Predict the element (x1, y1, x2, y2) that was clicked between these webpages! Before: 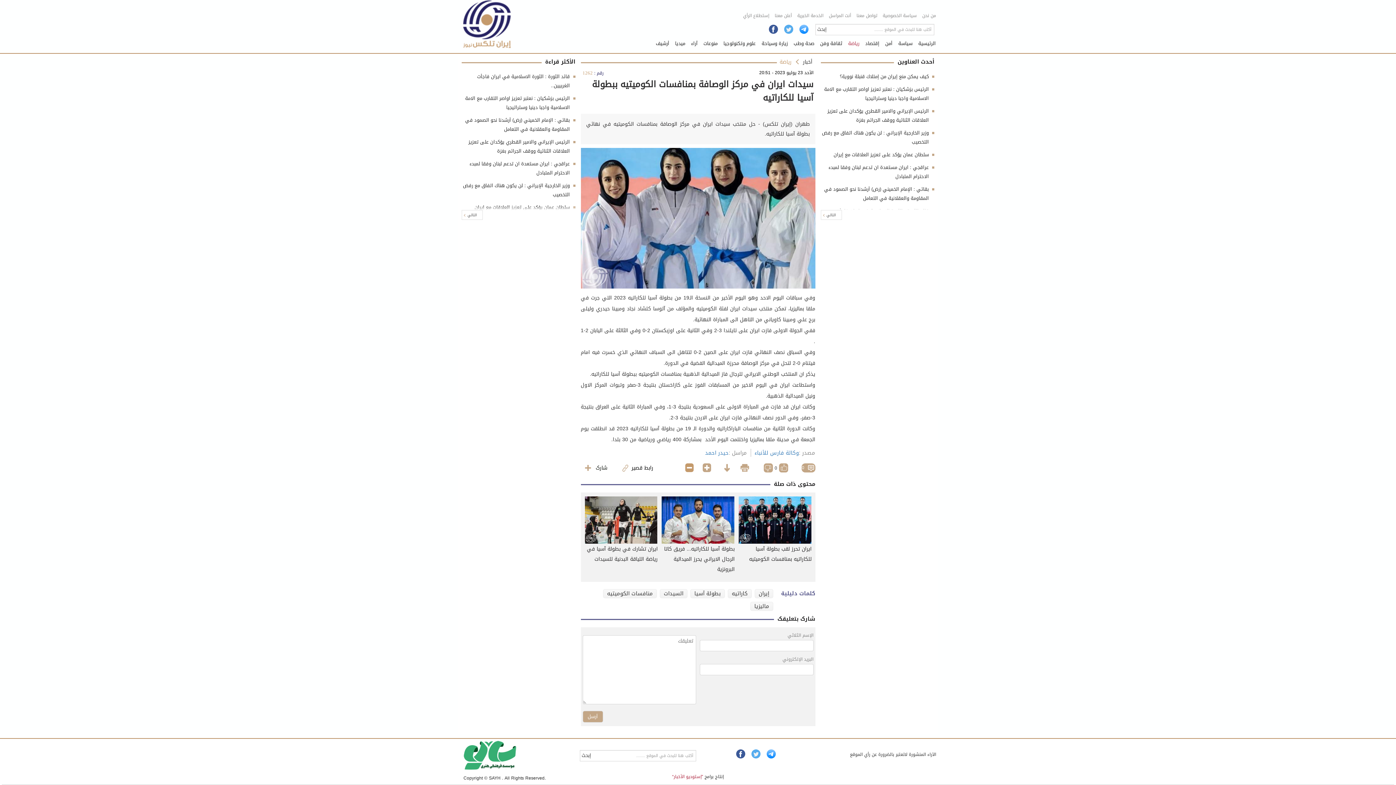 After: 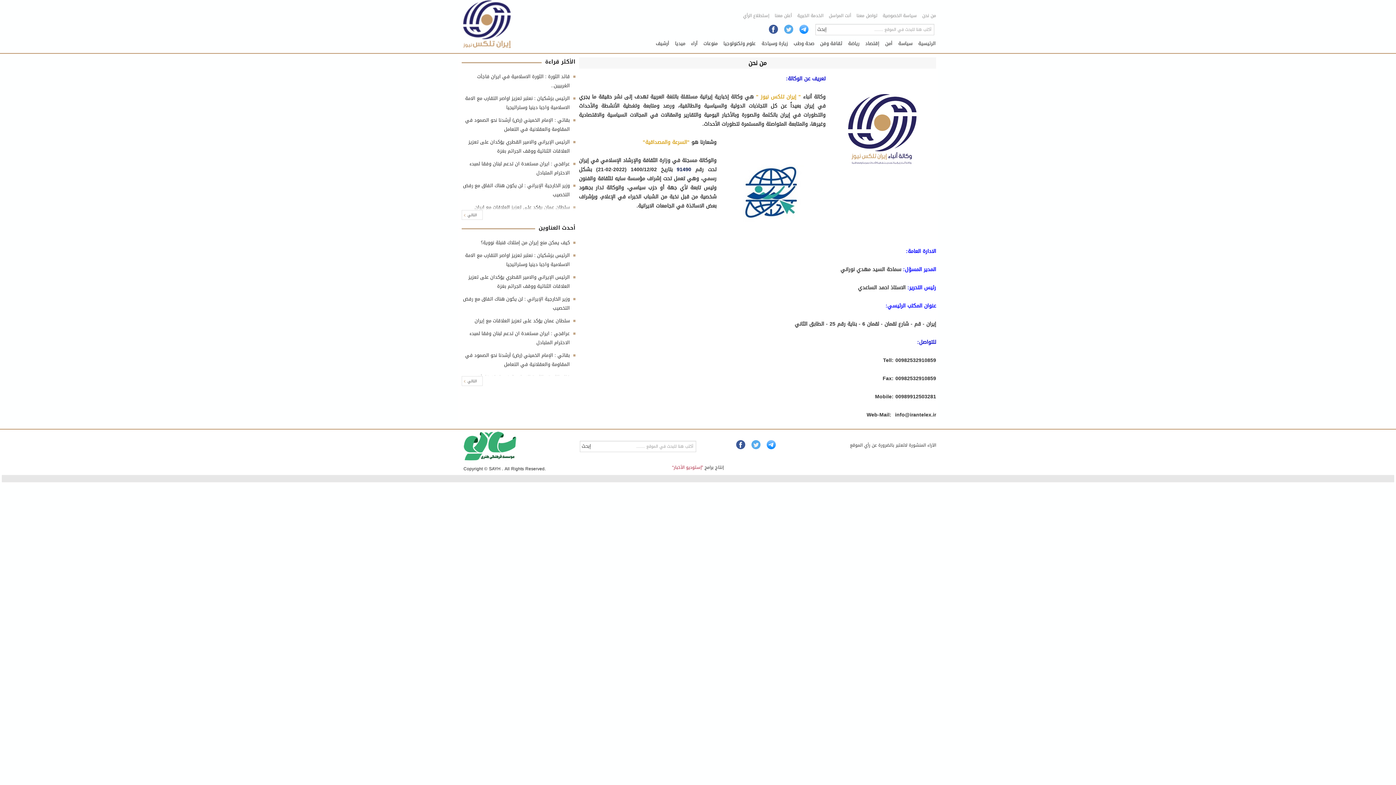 Action: label: من نحن bbox: (922, 11, 936, 19)